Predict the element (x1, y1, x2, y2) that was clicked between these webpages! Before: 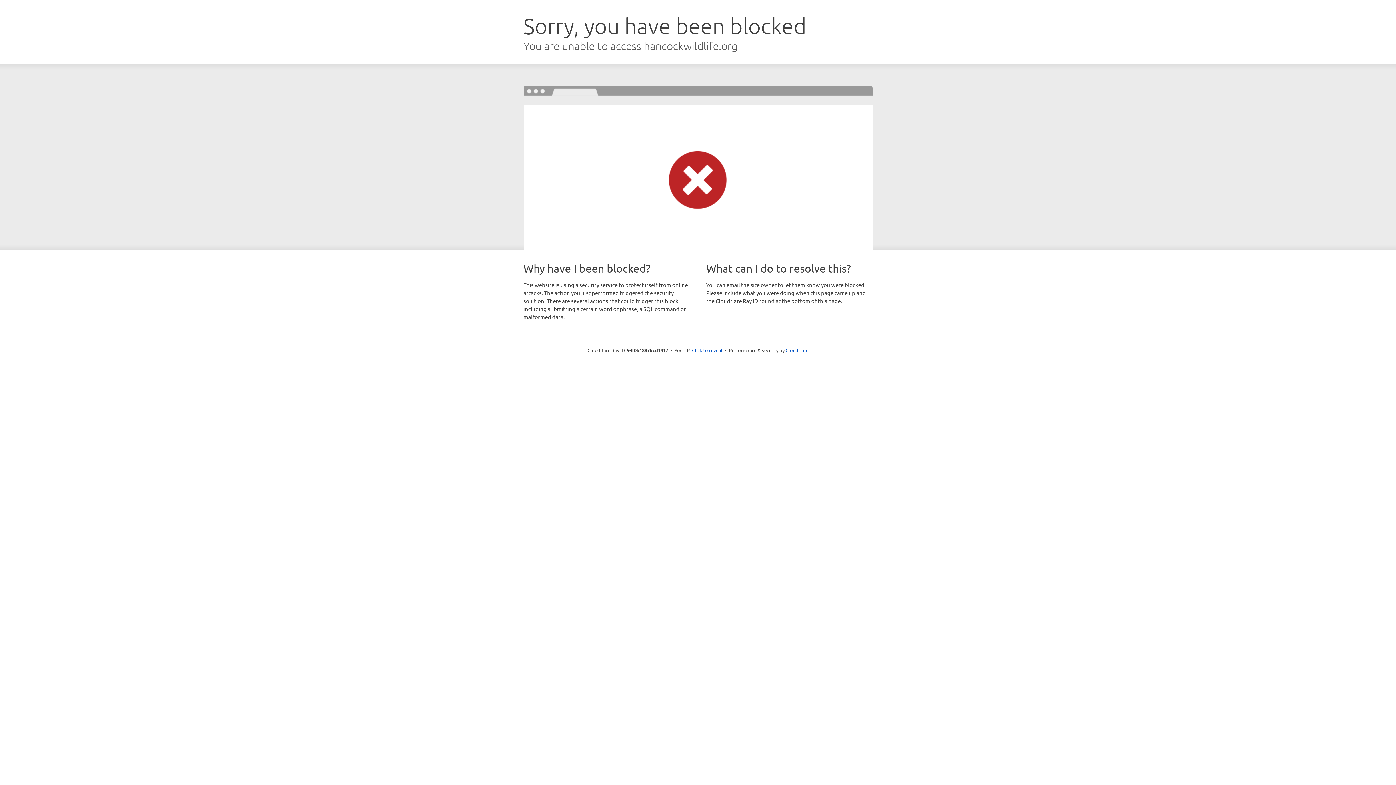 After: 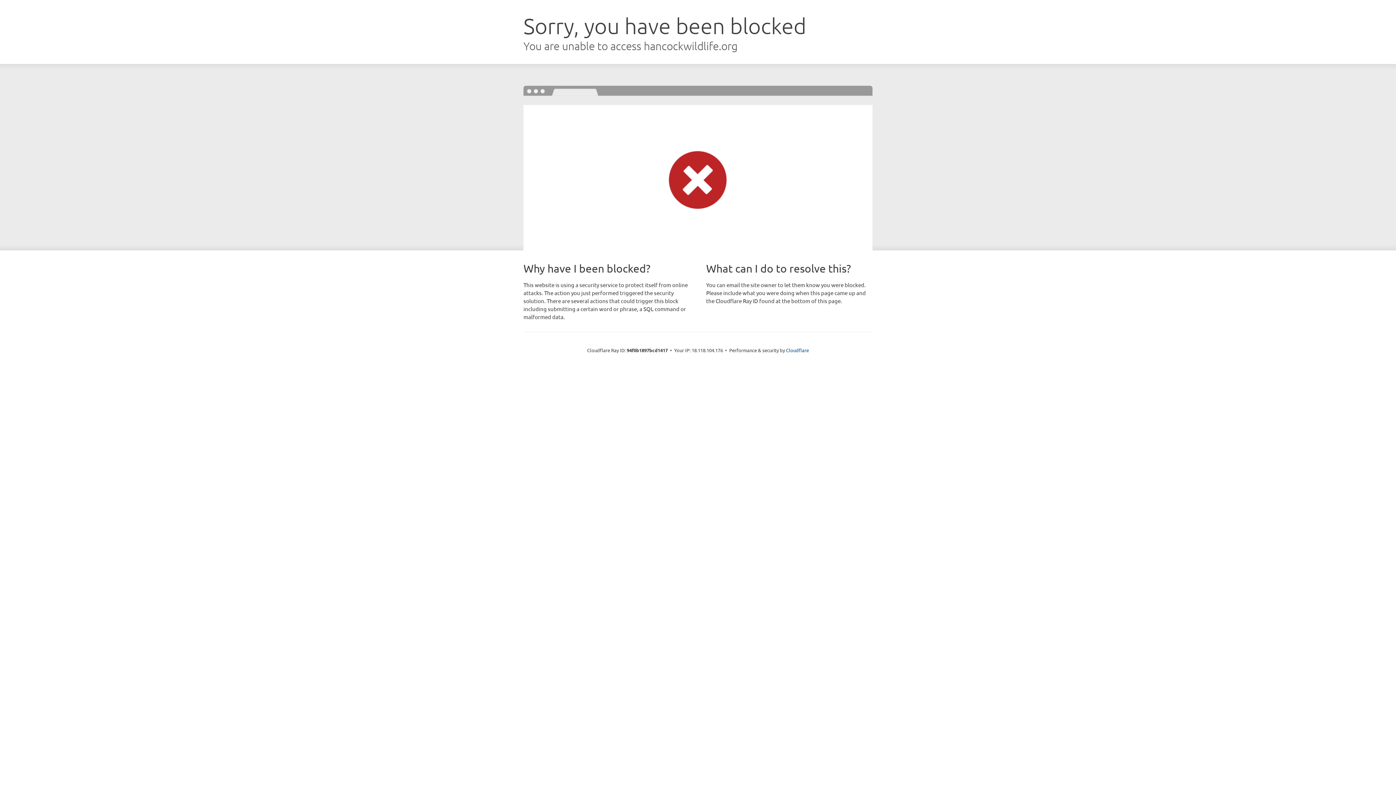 Action: bbox: (692, 346, 722, 353) label: Click to reveal